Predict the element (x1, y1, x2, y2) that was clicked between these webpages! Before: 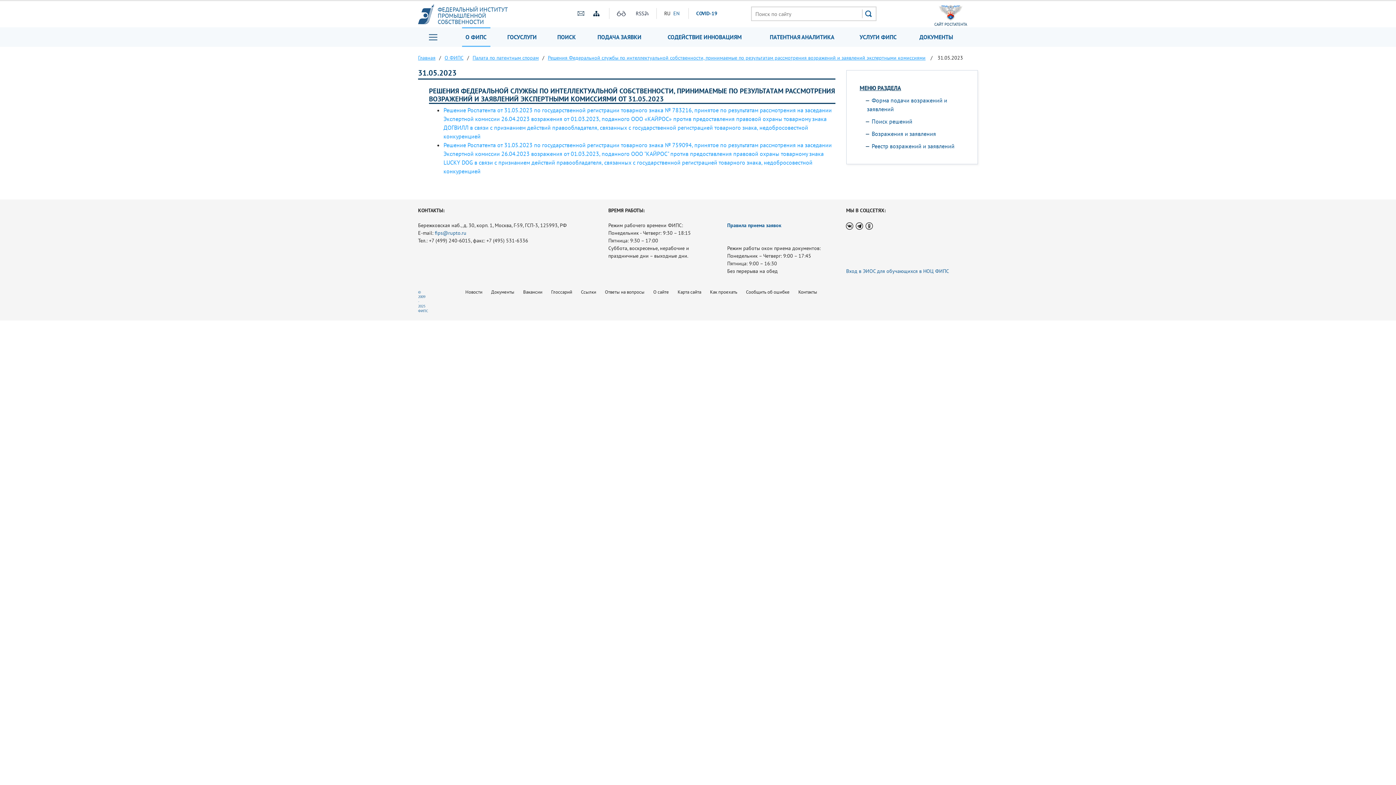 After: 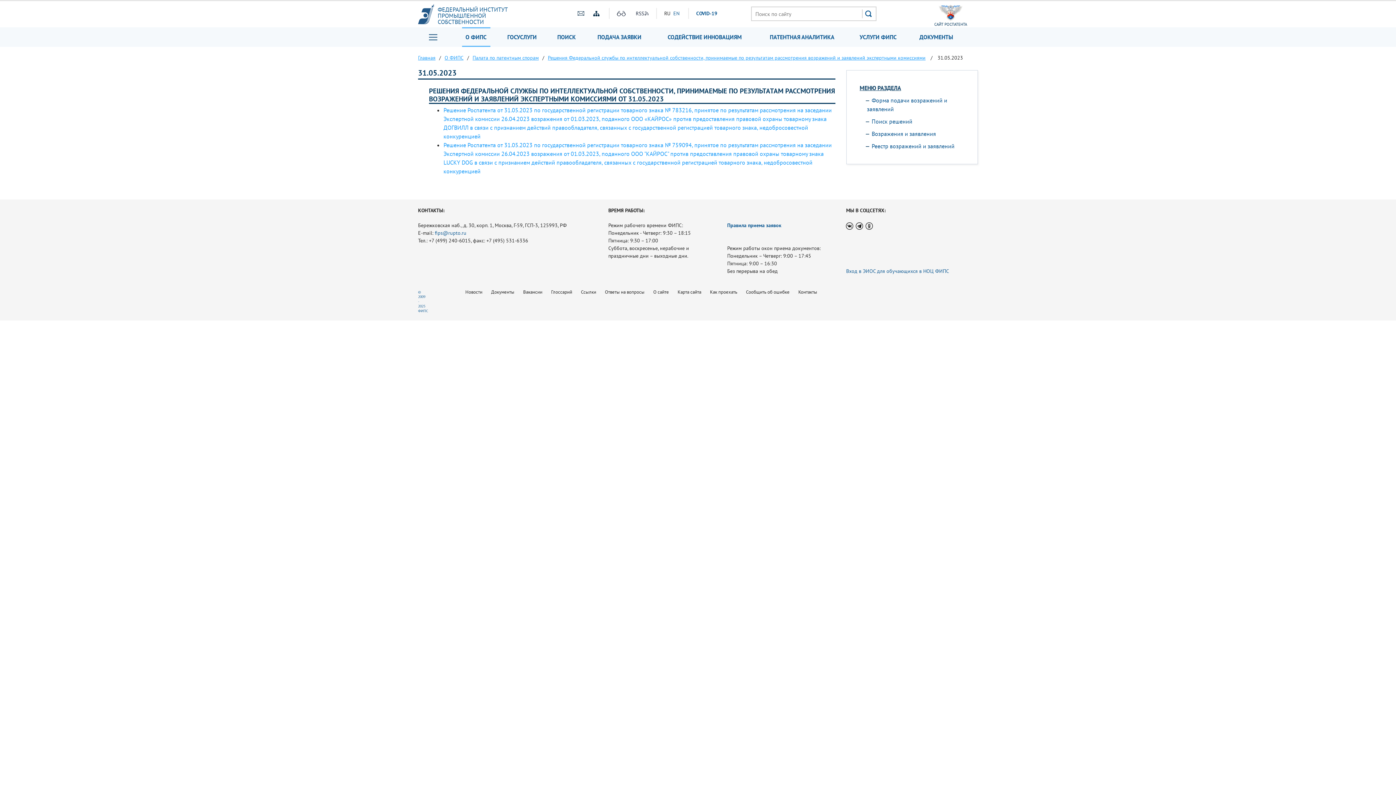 Action: bbox: (856, 221, 863, 229)